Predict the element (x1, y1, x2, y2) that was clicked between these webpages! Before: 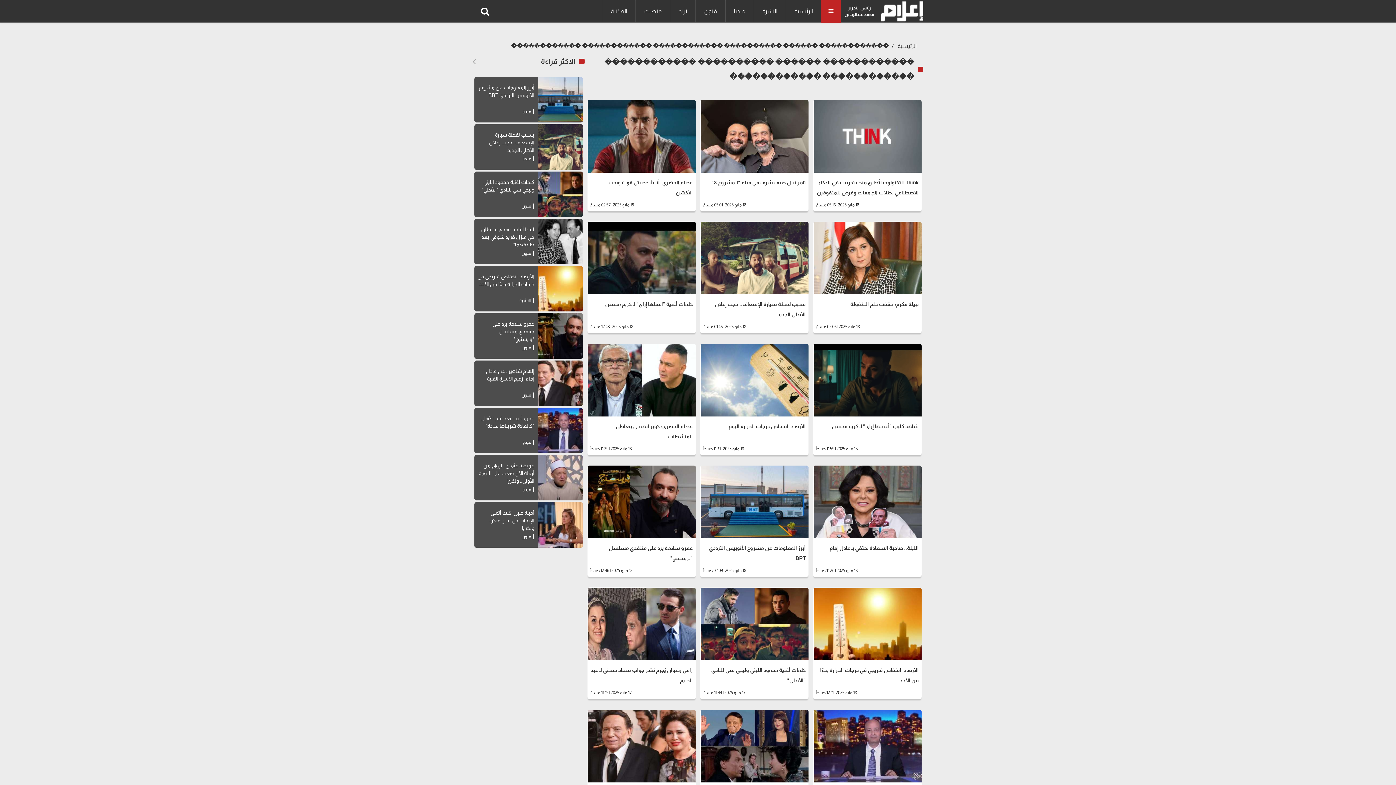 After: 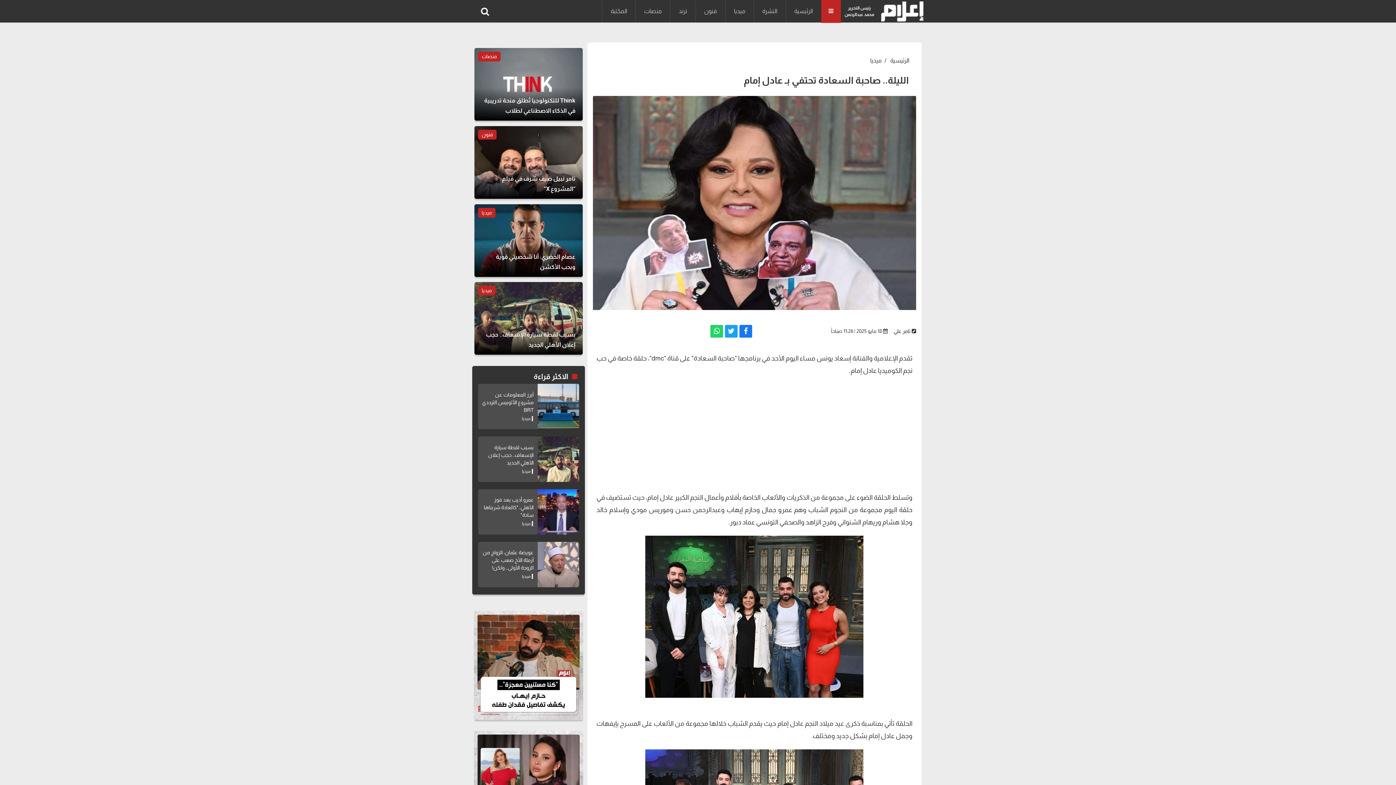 Action: label: الليلة.. صاحبة السعادة تحتفي بـ عادل إمام
18 مايو 2025 | 11:26 صباحاً bbox: (813, 465, 921, 577)